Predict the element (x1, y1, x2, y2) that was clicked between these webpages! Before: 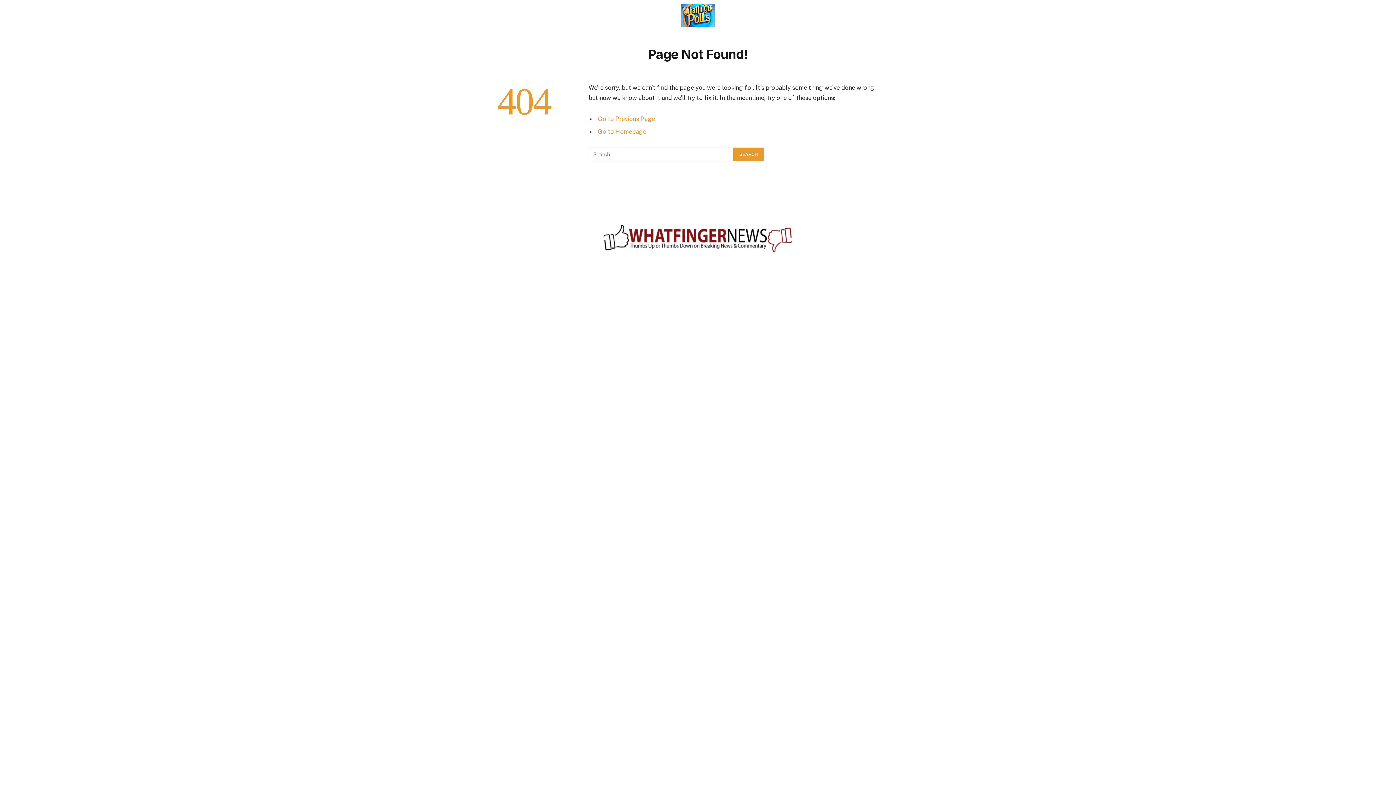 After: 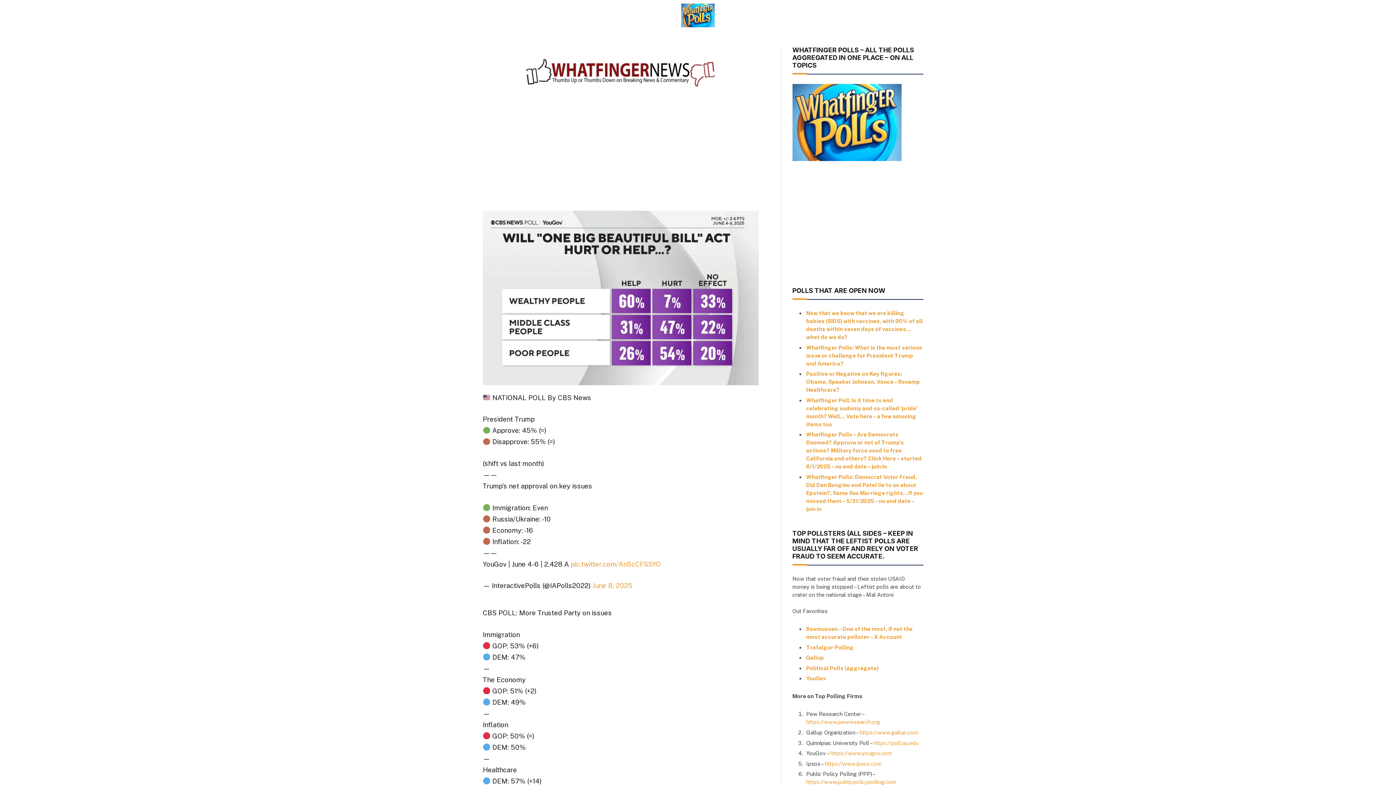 Action: bbox: (631, 0, 765, 30)